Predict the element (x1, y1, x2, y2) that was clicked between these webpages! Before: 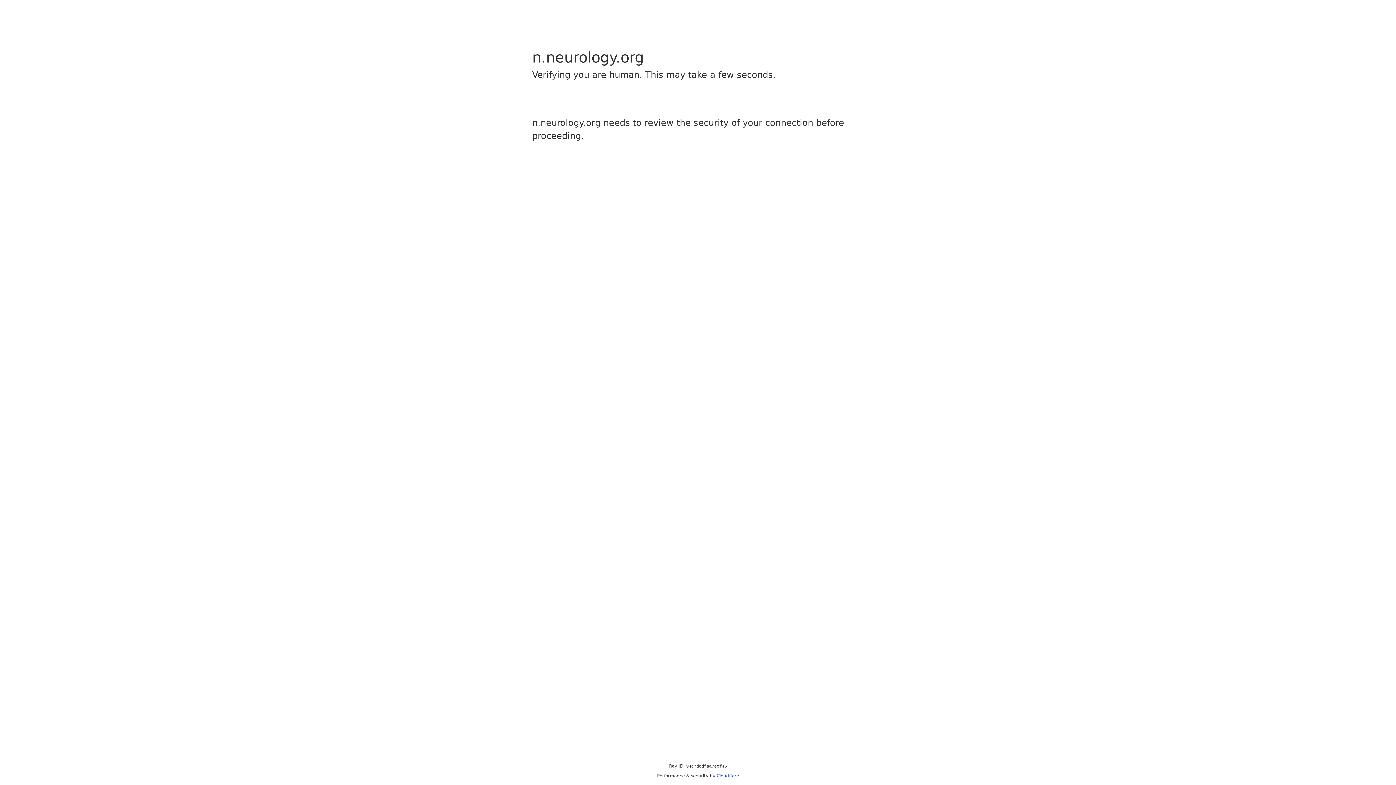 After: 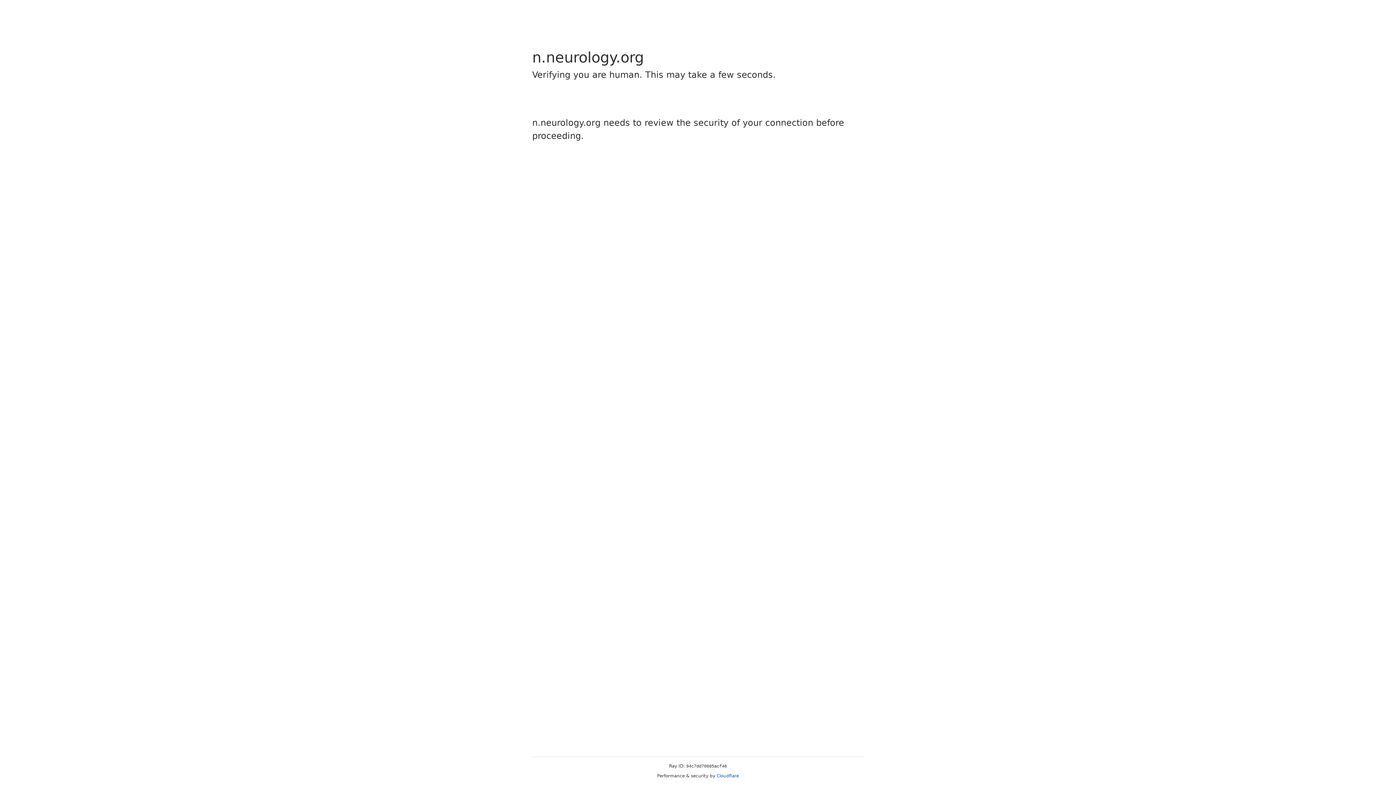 Action: bbox: (716, 773, 739, 778) label: Cloudflare